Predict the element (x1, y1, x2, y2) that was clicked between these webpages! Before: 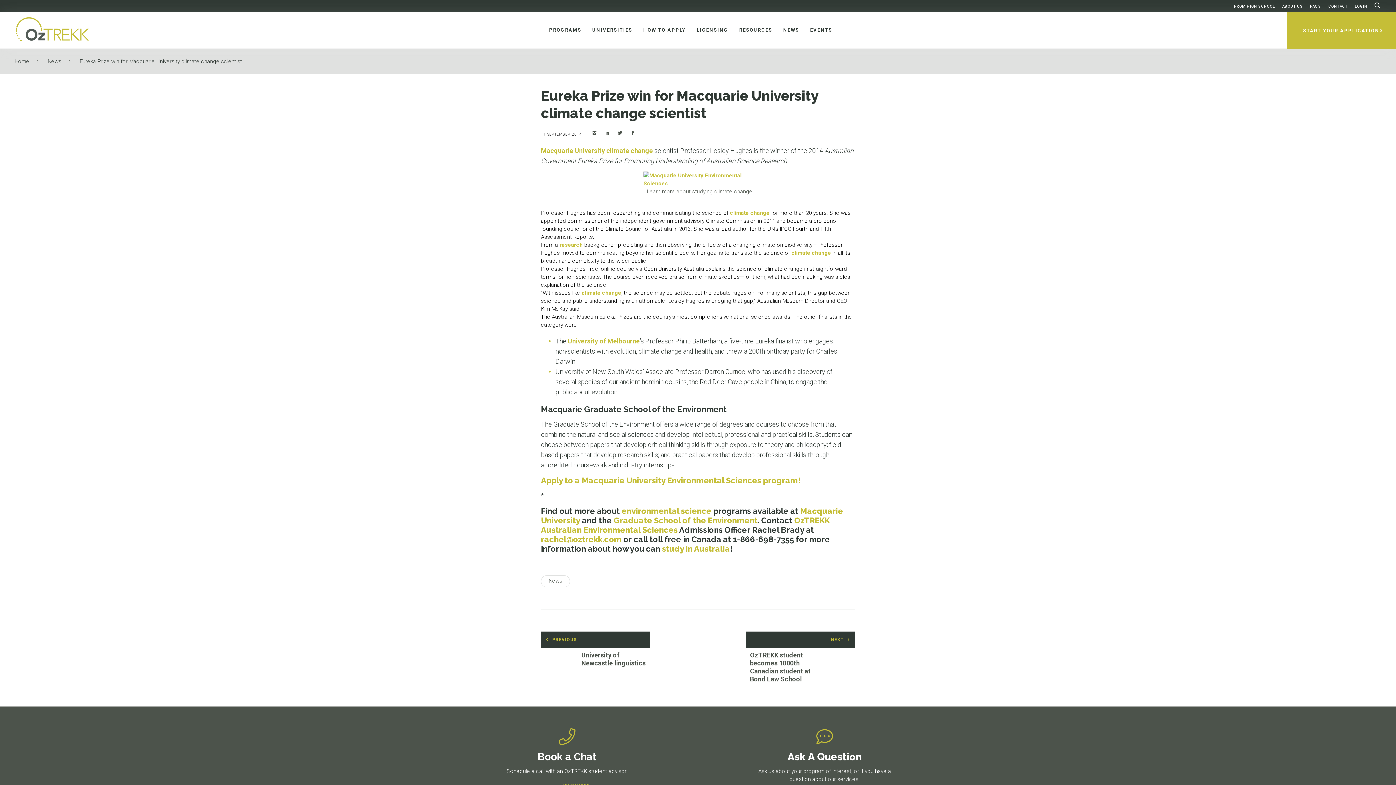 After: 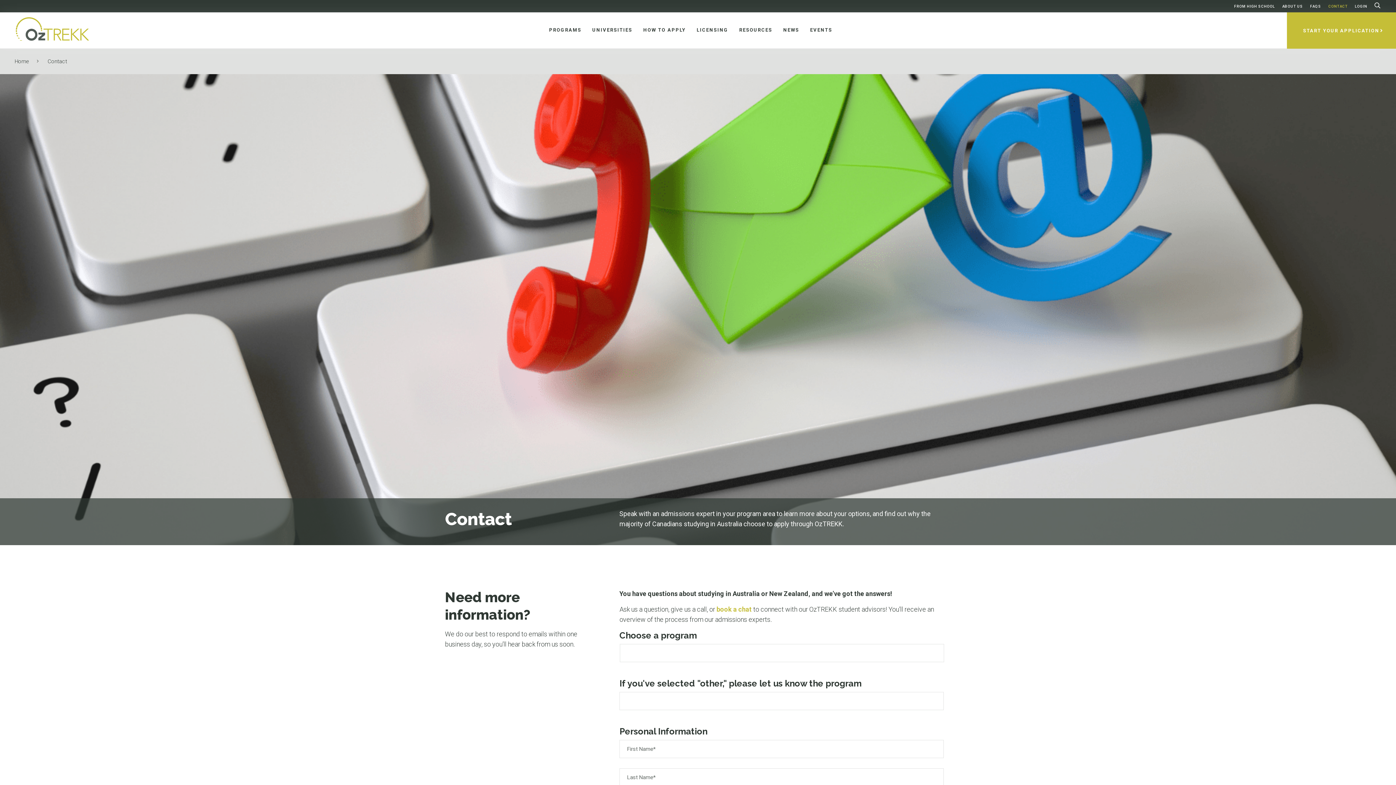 Action: bbox: (1328, 4, 1348, 8) label: CONTACT